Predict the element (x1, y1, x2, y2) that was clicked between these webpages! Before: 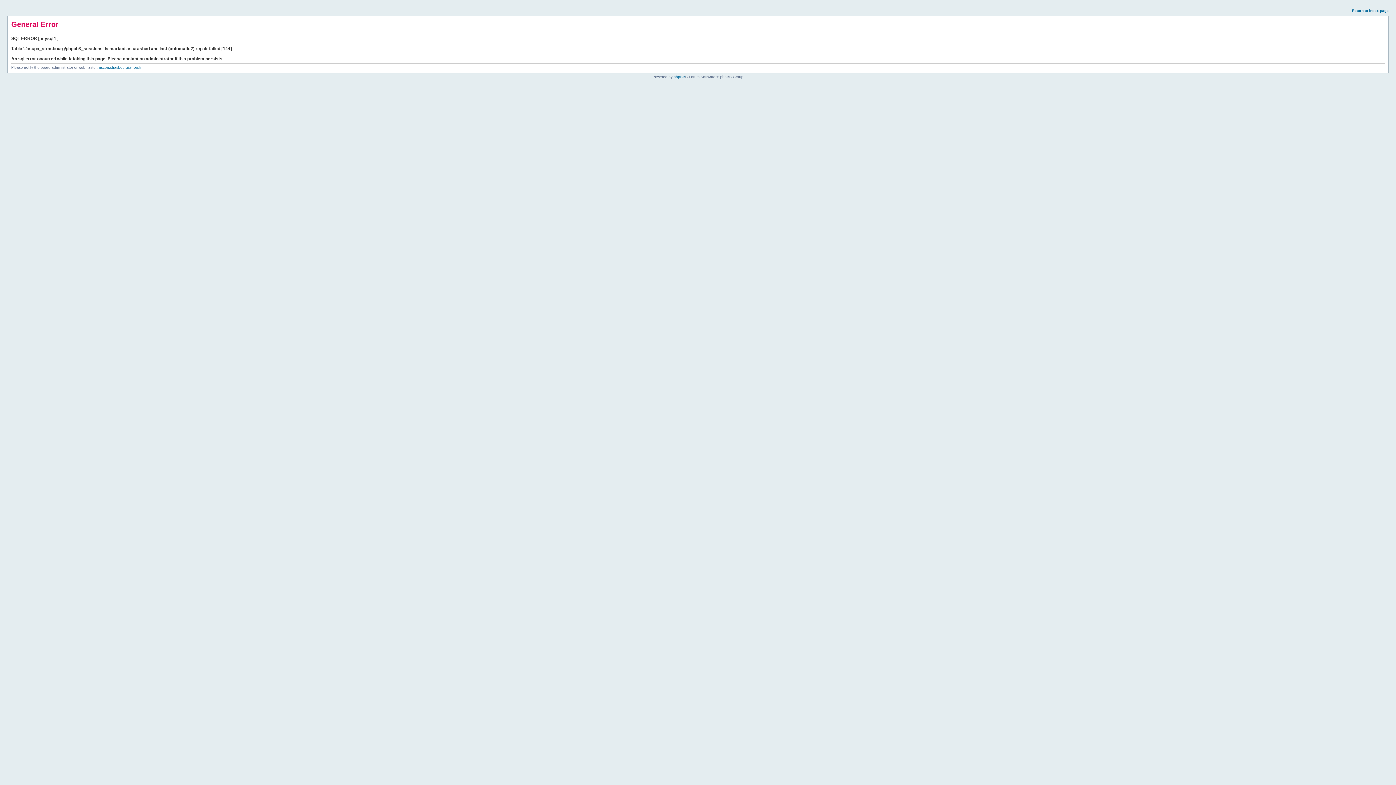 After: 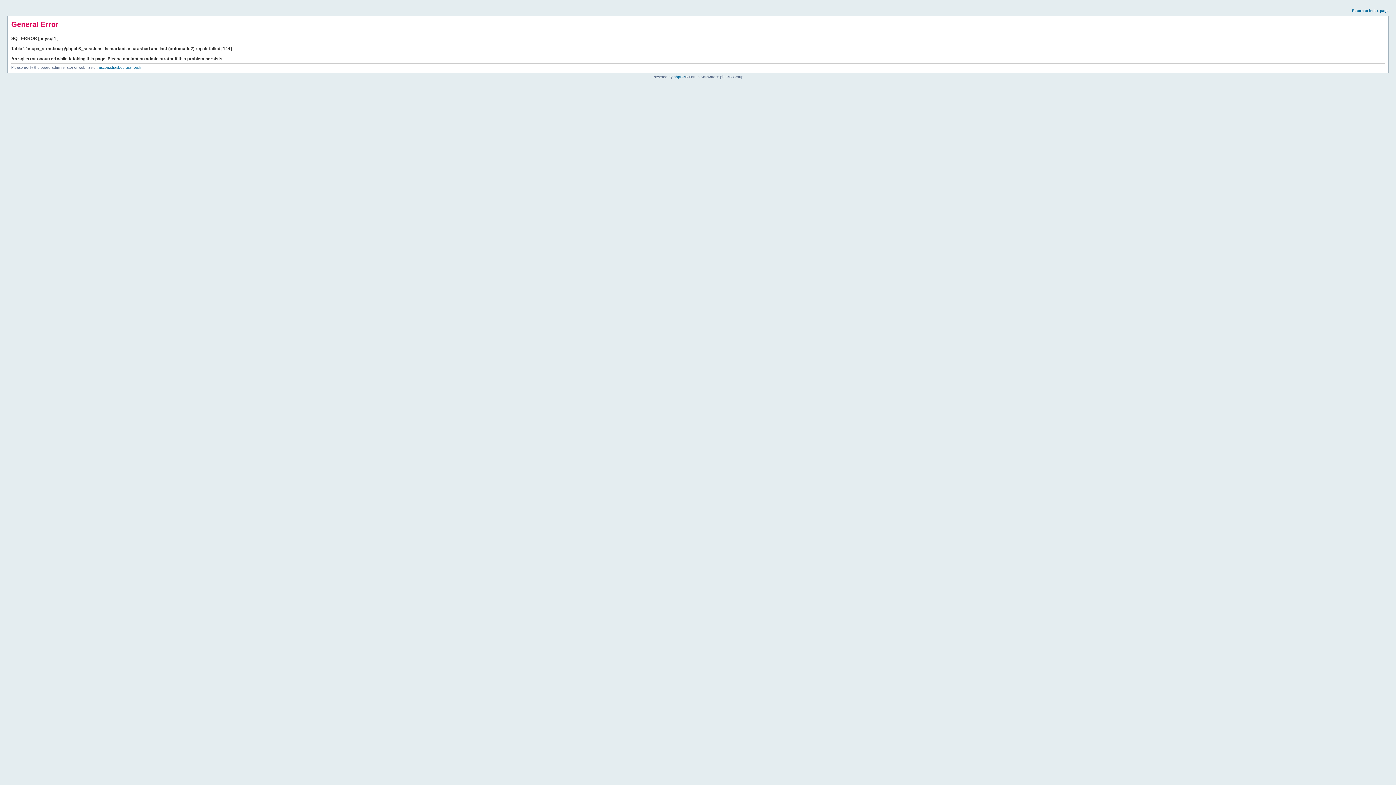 Action: label: Return to index page bbox: (1352, 8, 1389, 12)